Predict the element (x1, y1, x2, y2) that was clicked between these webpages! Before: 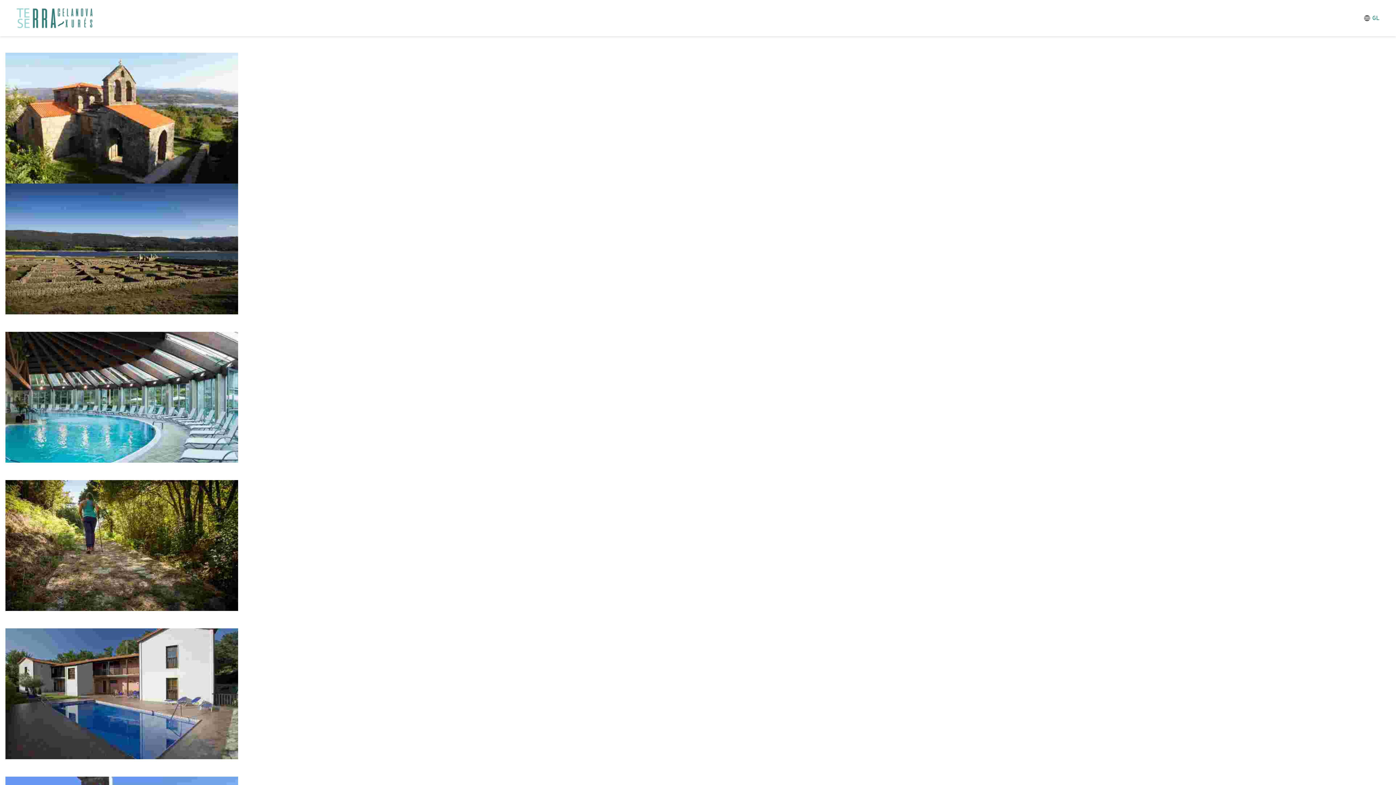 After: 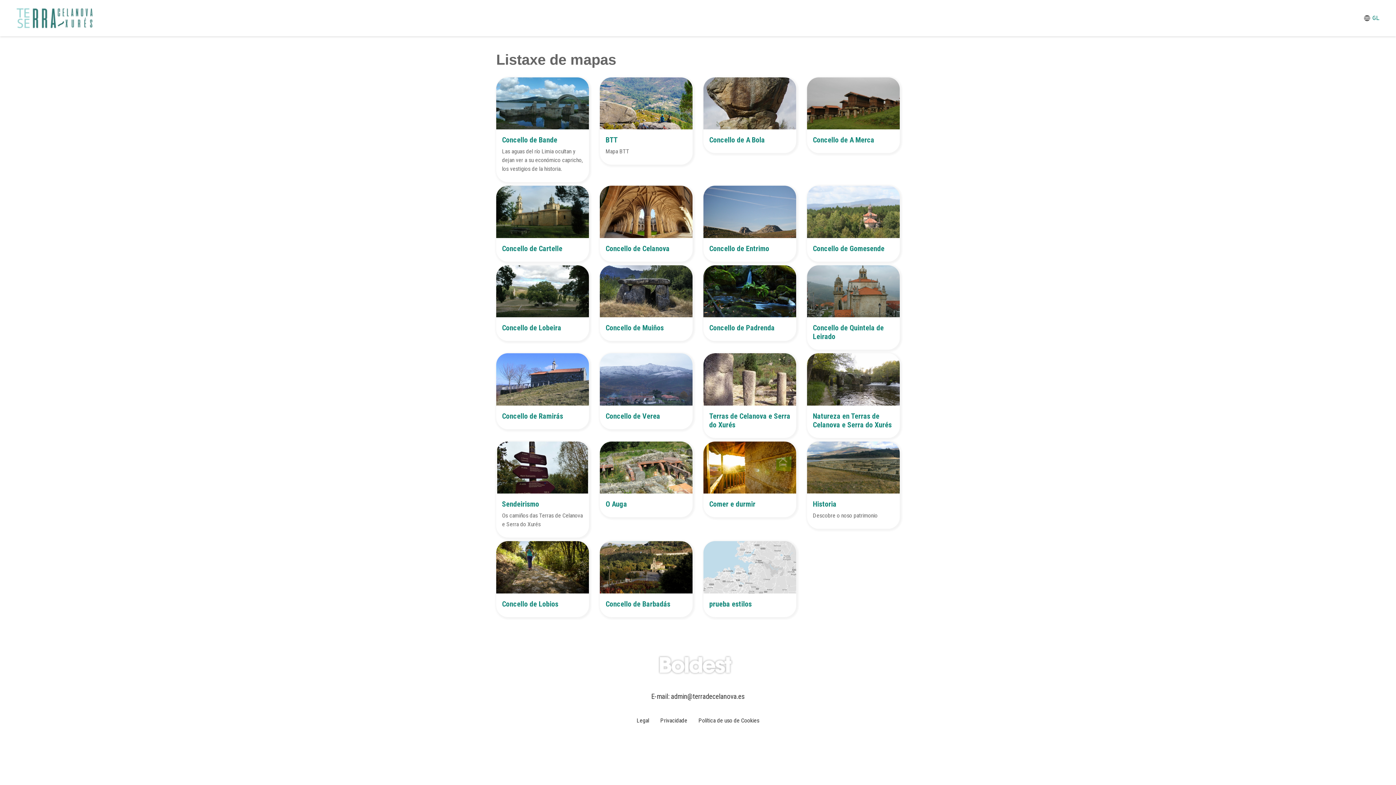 Action: bbox: (16, 4, 92, 31)